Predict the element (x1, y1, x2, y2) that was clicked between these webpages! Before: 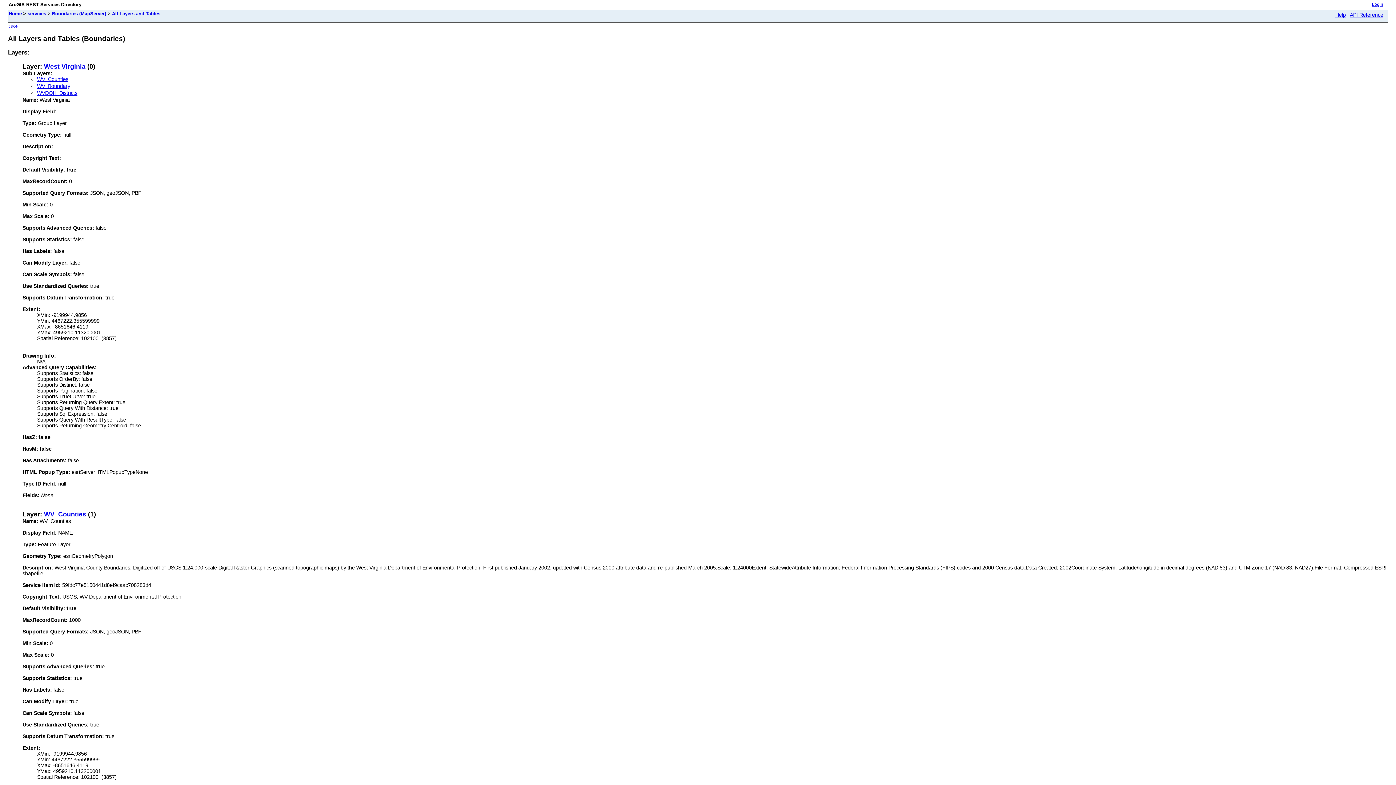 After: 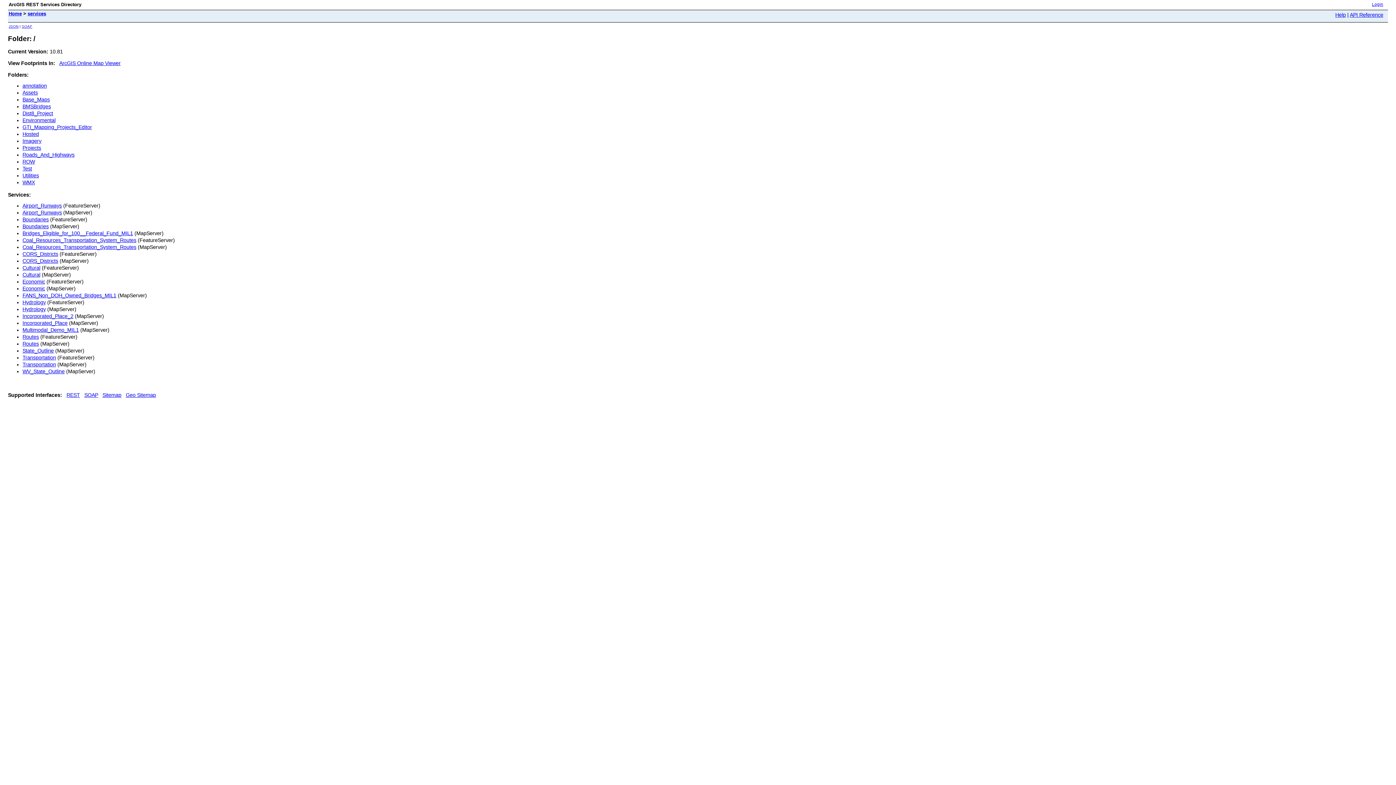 Action: label: services bbox: (27, 10, 46, 16)